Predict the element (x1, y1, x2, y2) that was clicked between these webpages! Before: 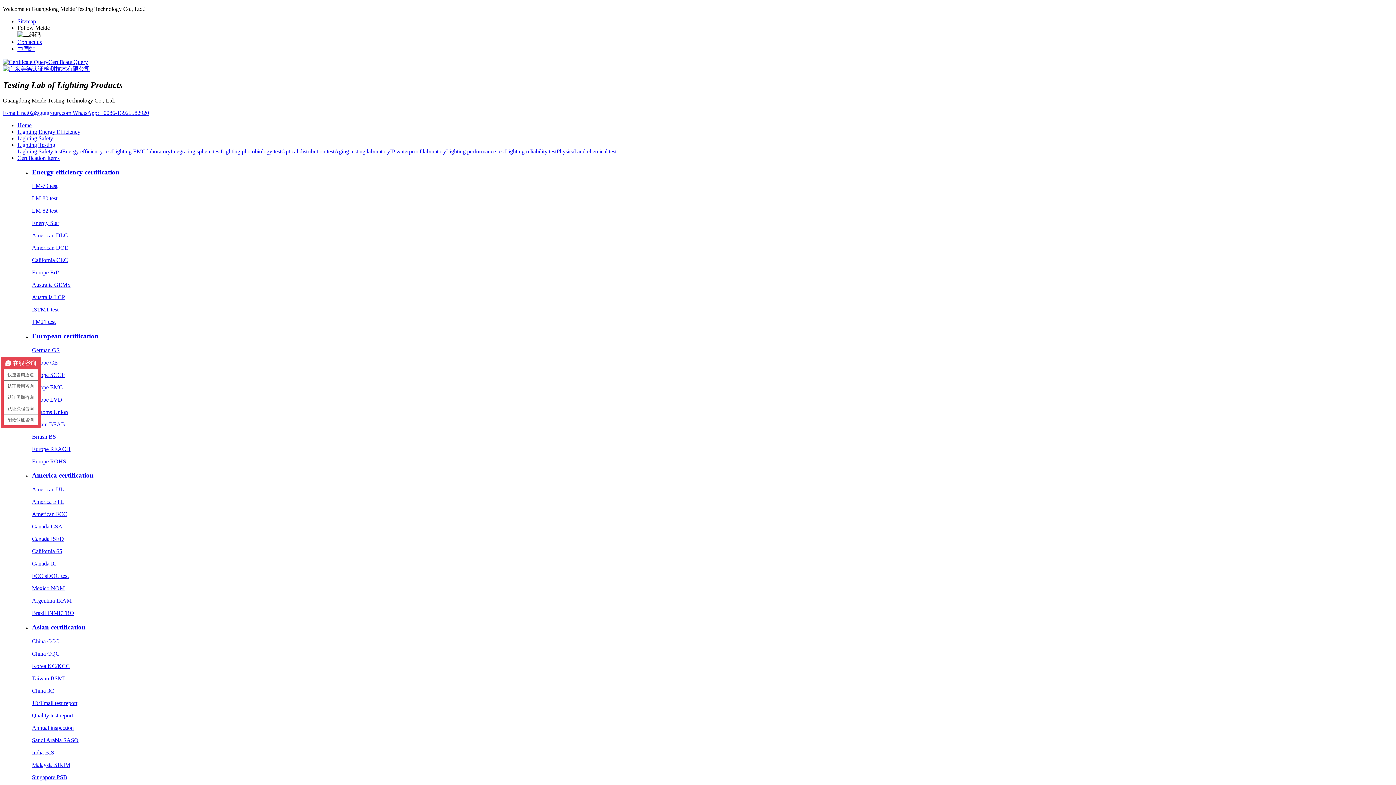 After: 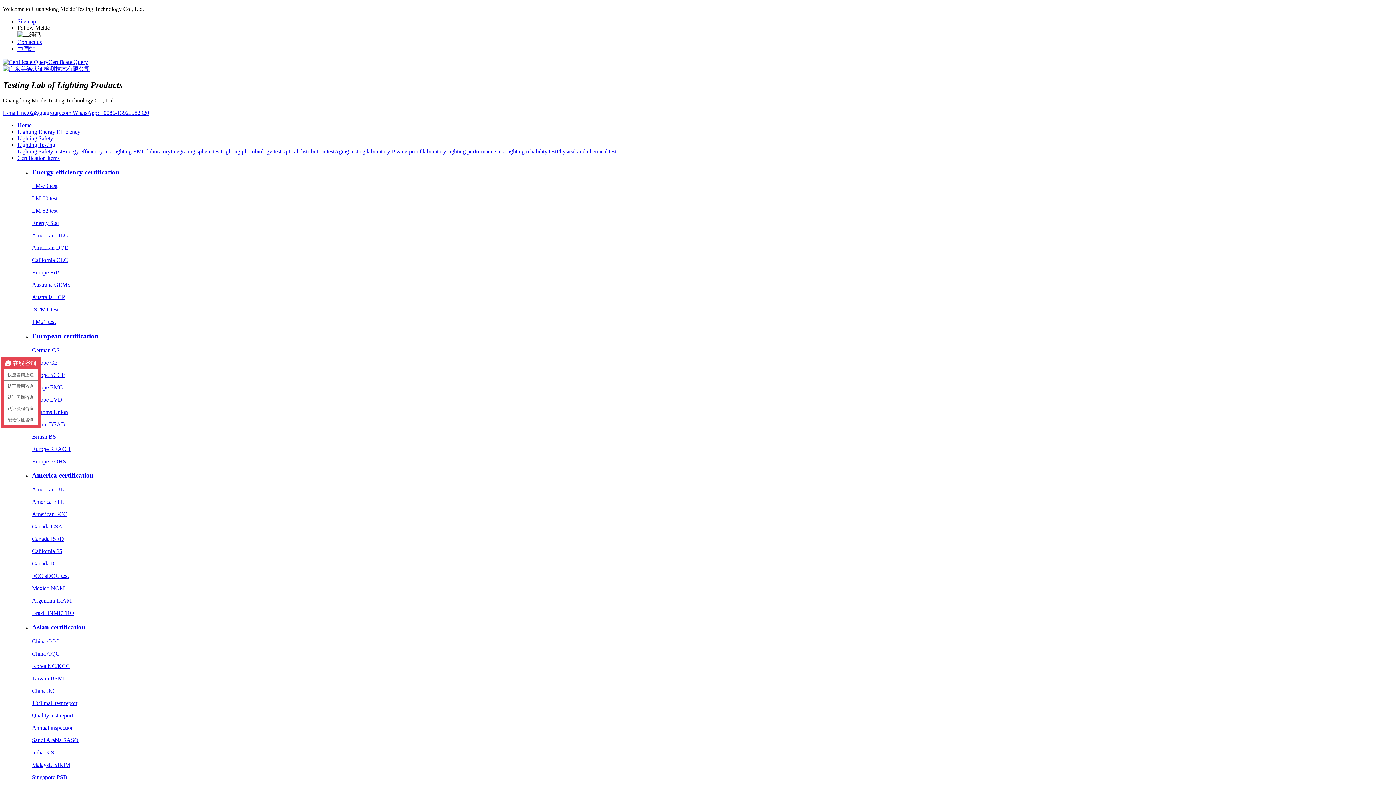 Action: label: LM-80 test bbox: (32, 195, 57, 201)